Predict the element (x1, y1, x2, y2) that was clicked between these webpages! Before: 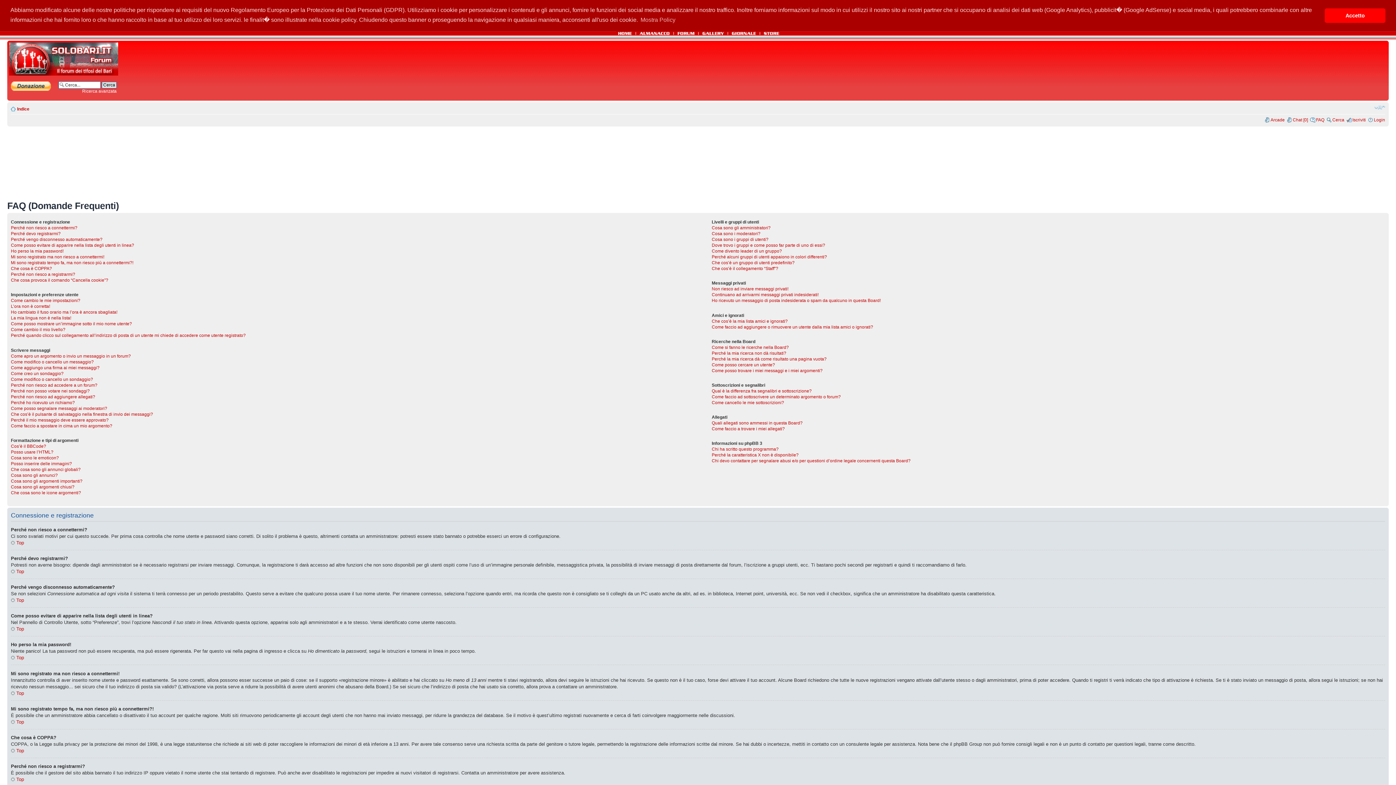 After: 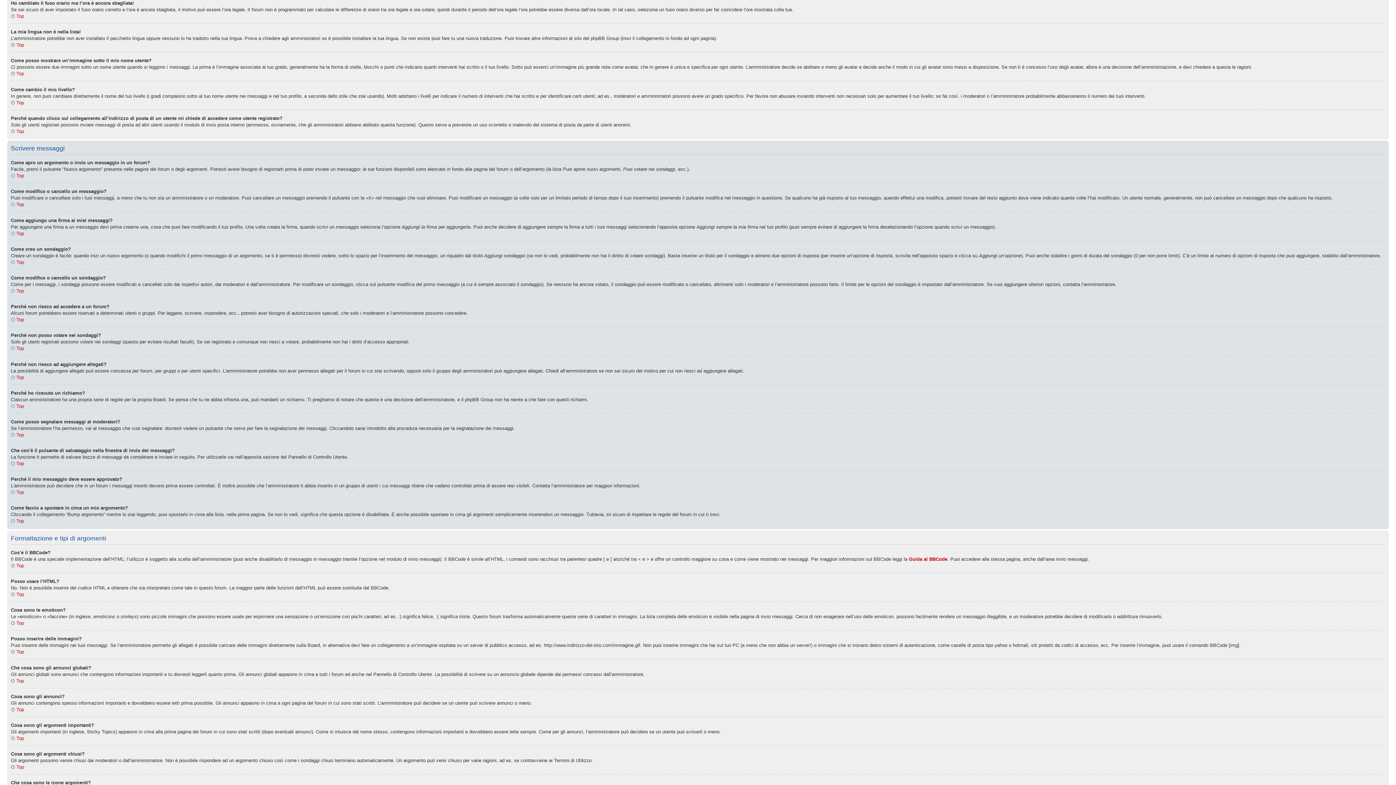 Action: bbox: (10, 309, 117, 315) label: Ho cambiato il fuso orario ma l’ora è ancora sbagliata!